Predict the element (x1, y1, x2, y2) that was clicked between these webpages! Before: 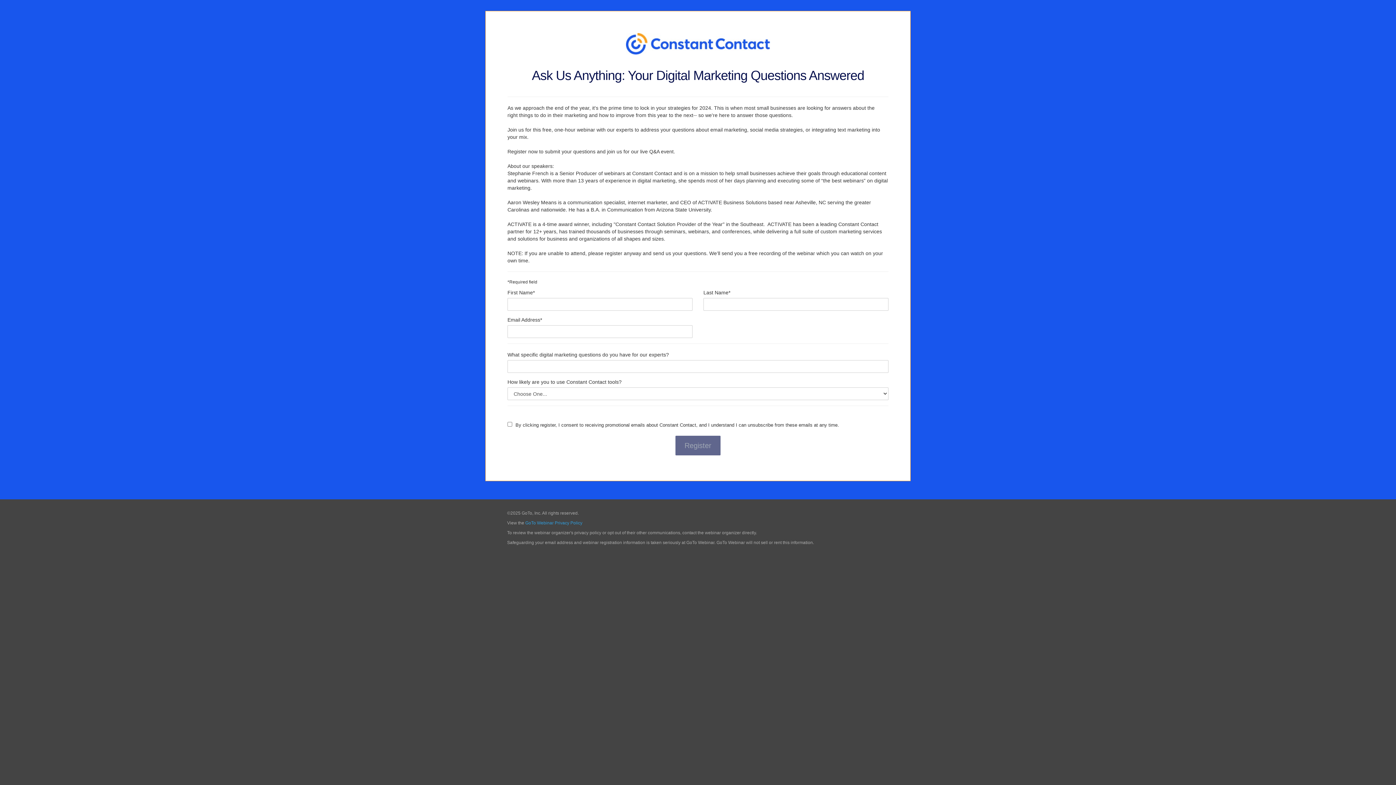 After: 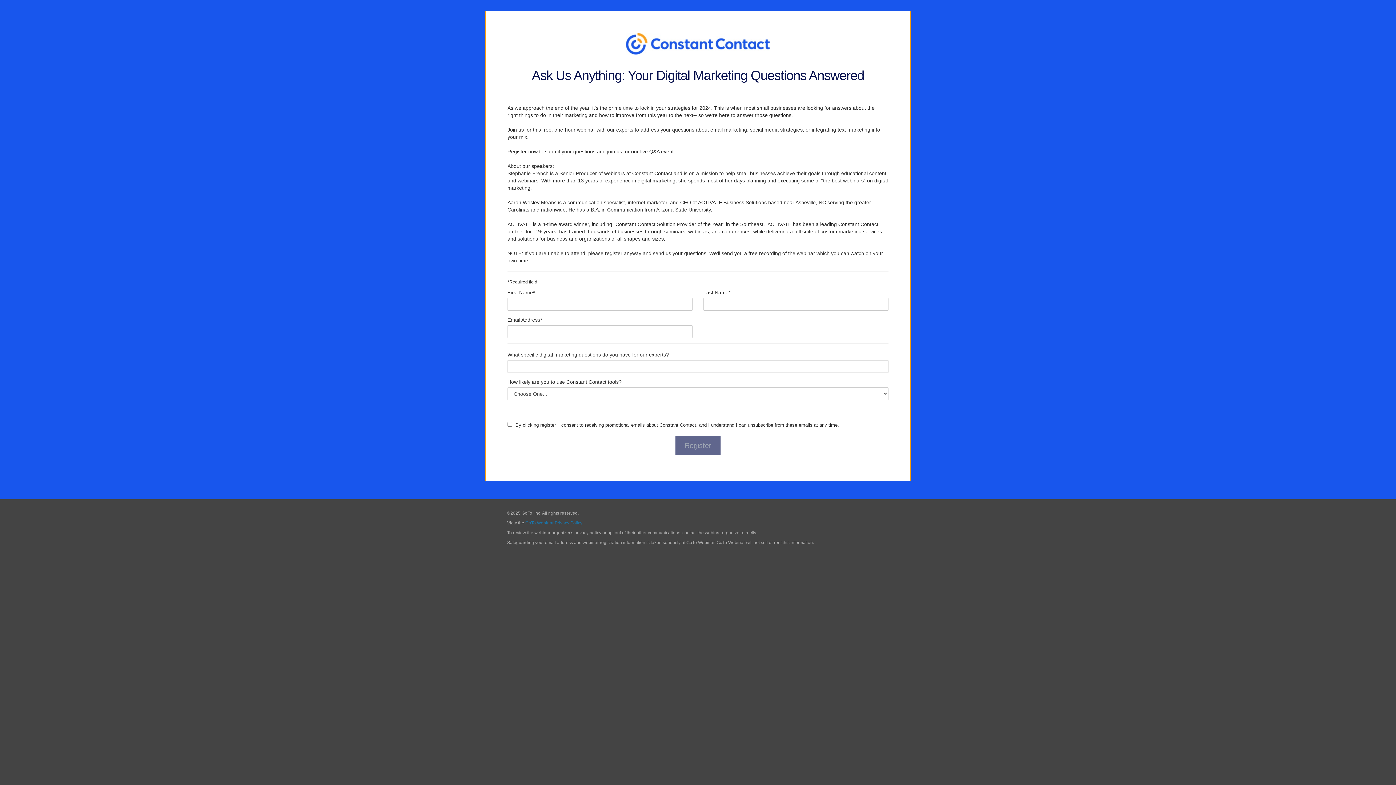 Action: bbox: (525, 520, 582, 525) label: GoTo Webinar Privacy Policy